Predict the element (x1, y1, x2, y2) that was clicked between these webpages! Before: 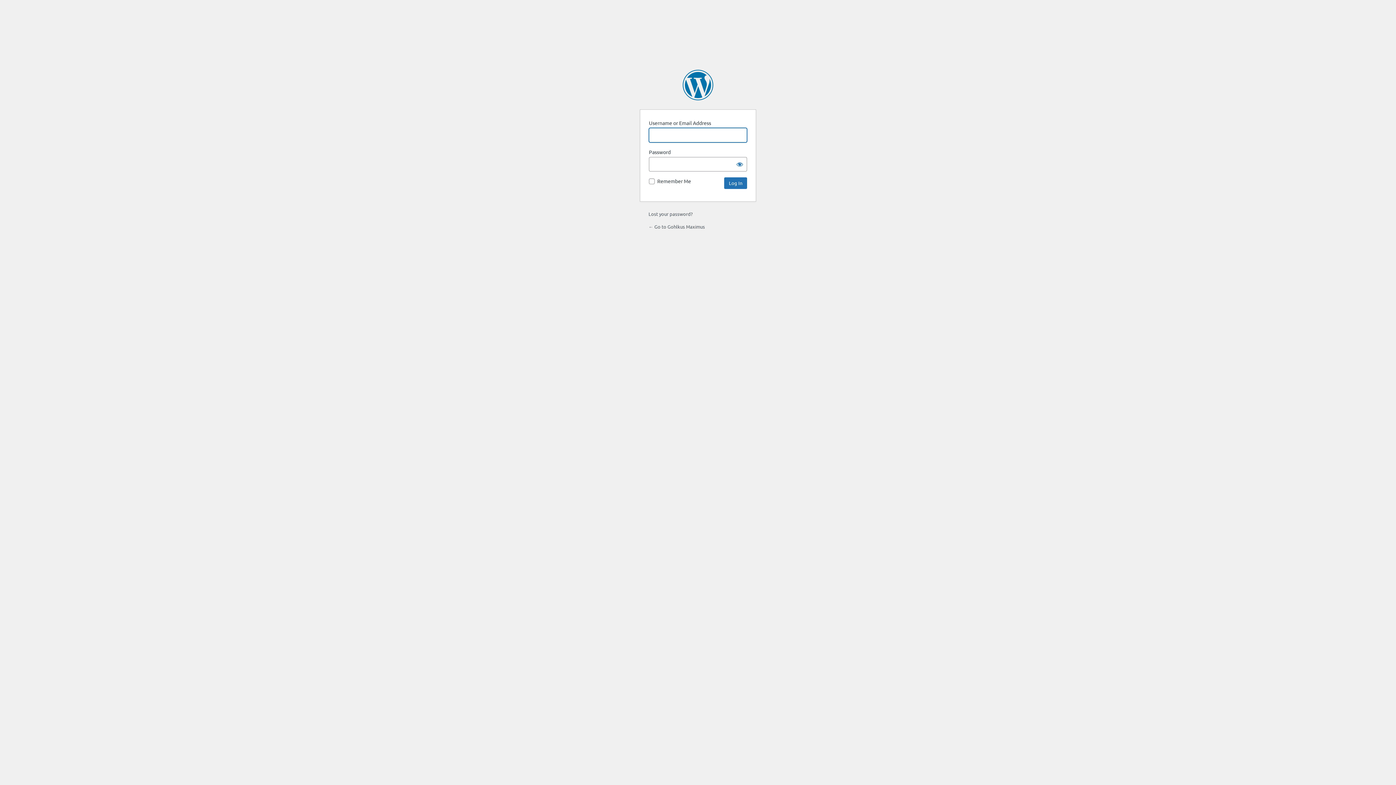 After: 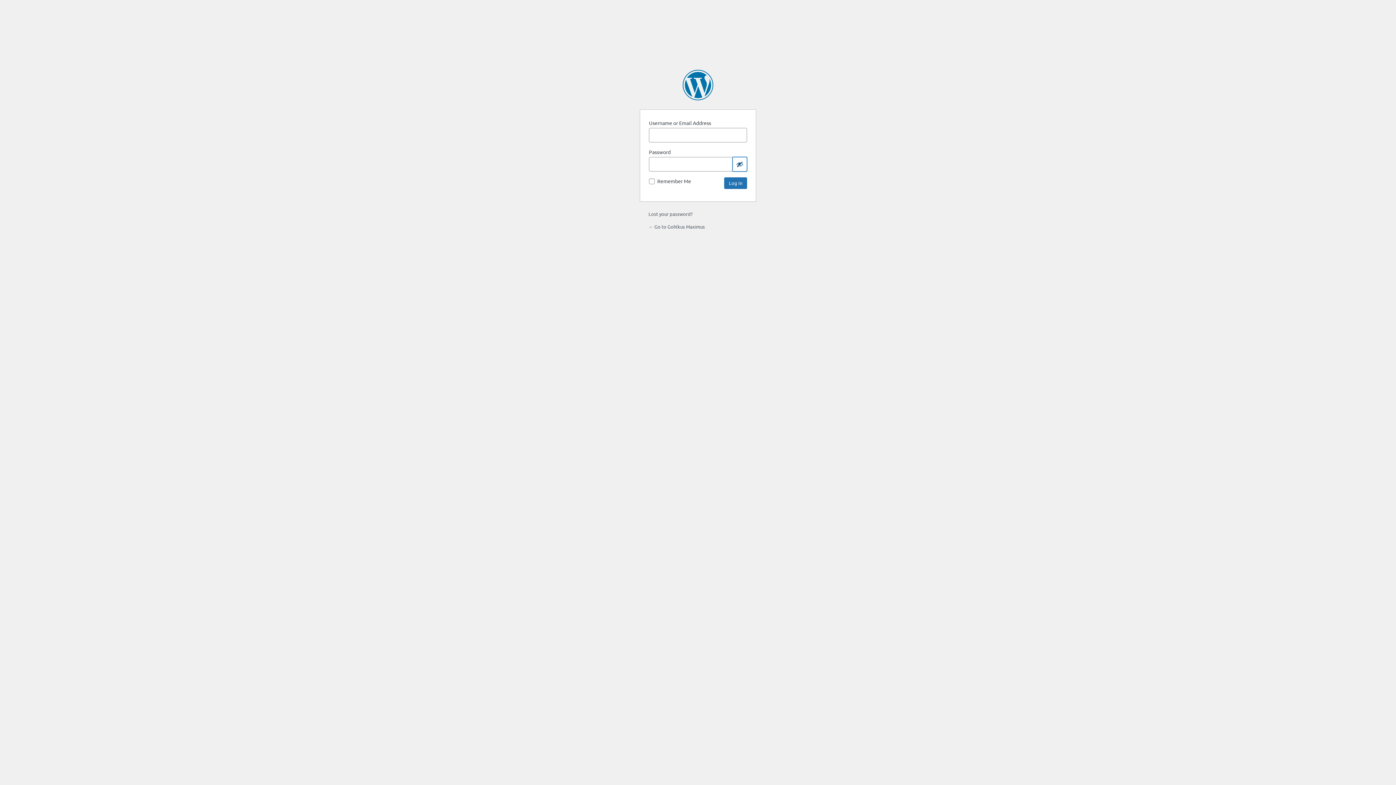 Action: label: Show password bbox: (732, 157, 747, 171)